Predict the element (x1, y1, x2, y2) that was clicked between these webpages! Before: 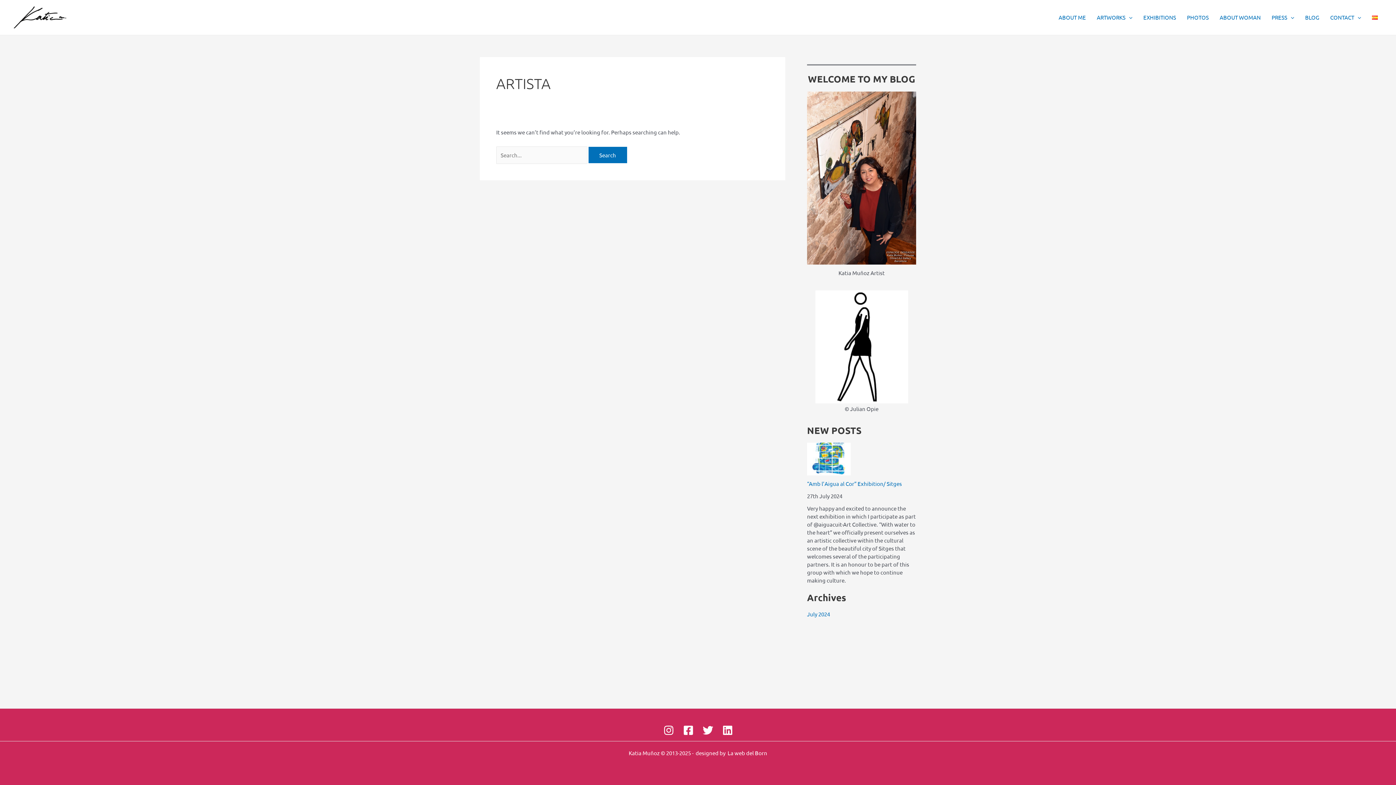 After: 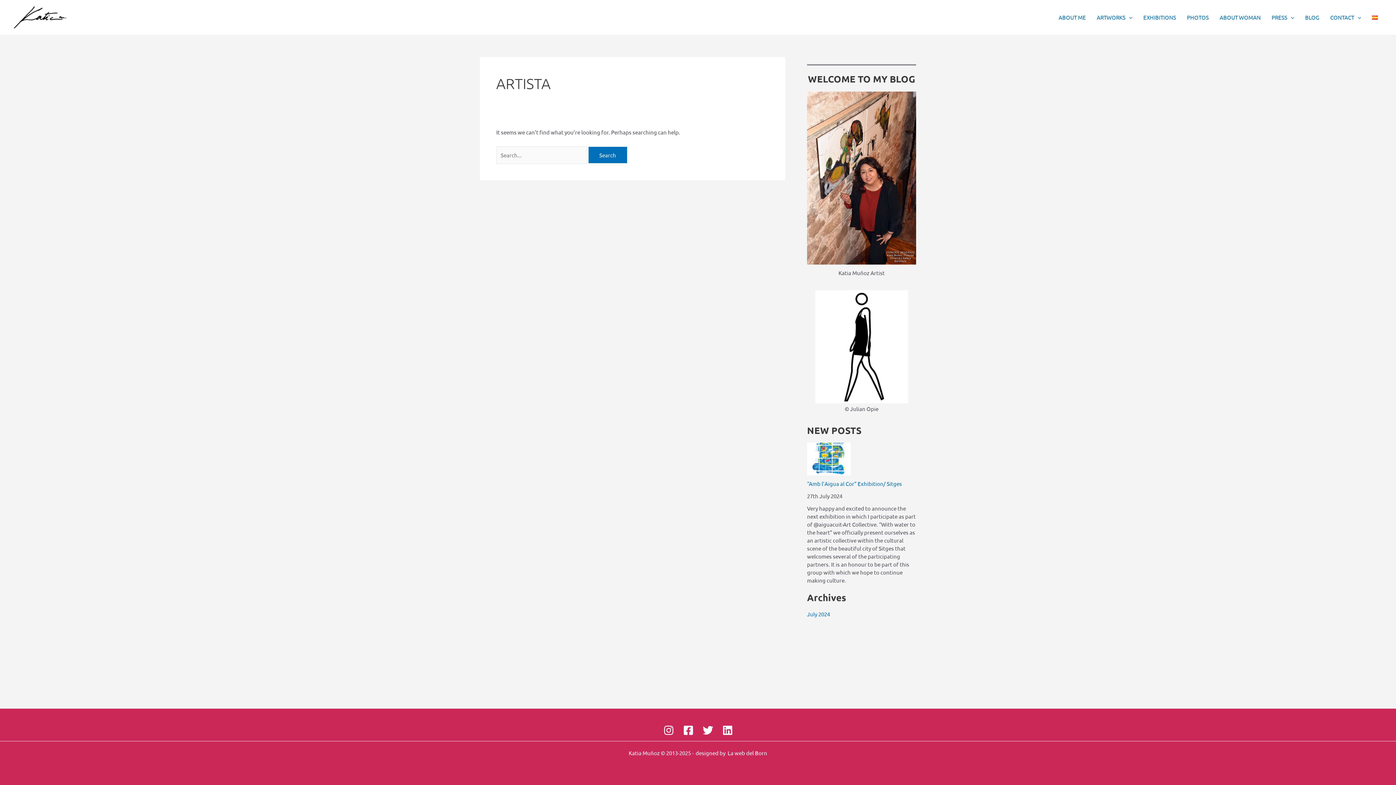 Action: bbox: (702, 725, 713, 736) label: Twitter